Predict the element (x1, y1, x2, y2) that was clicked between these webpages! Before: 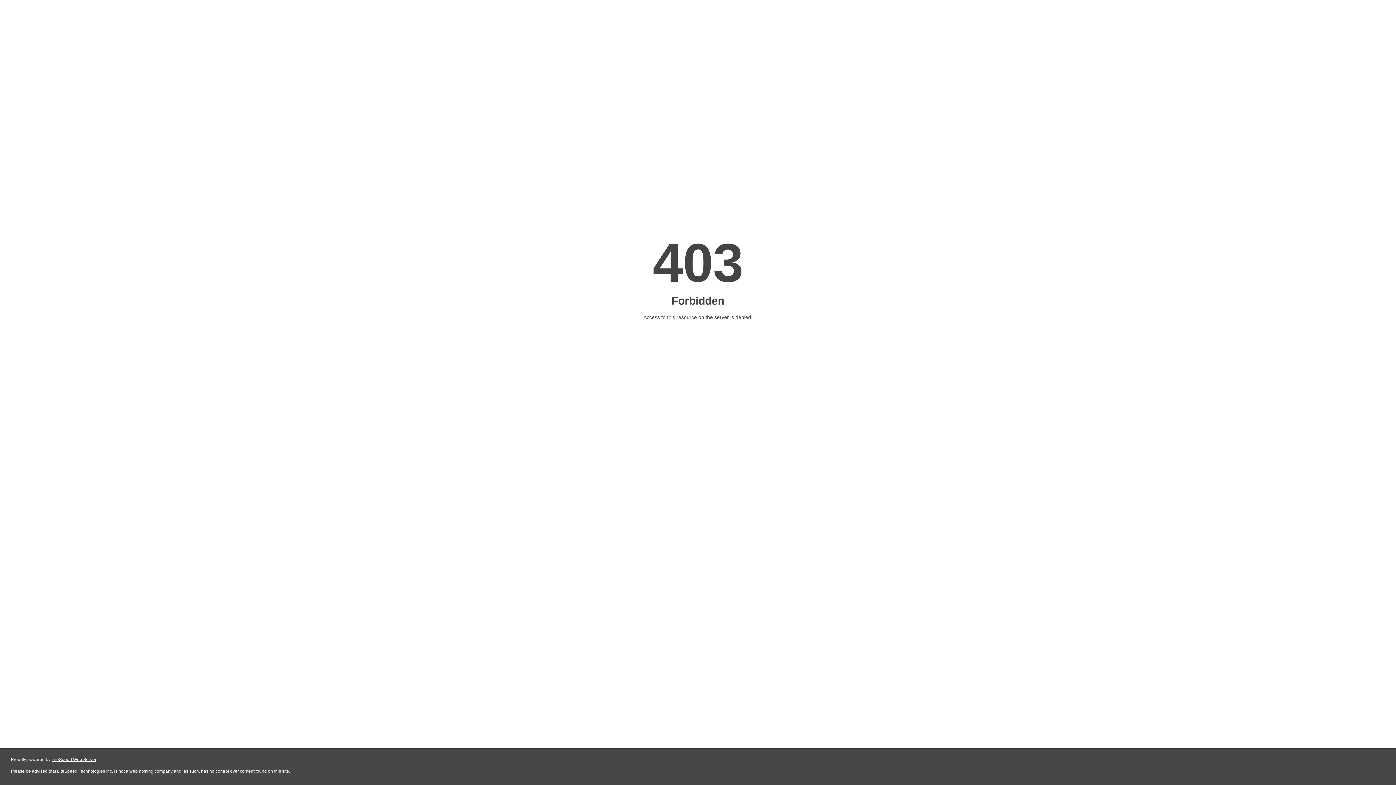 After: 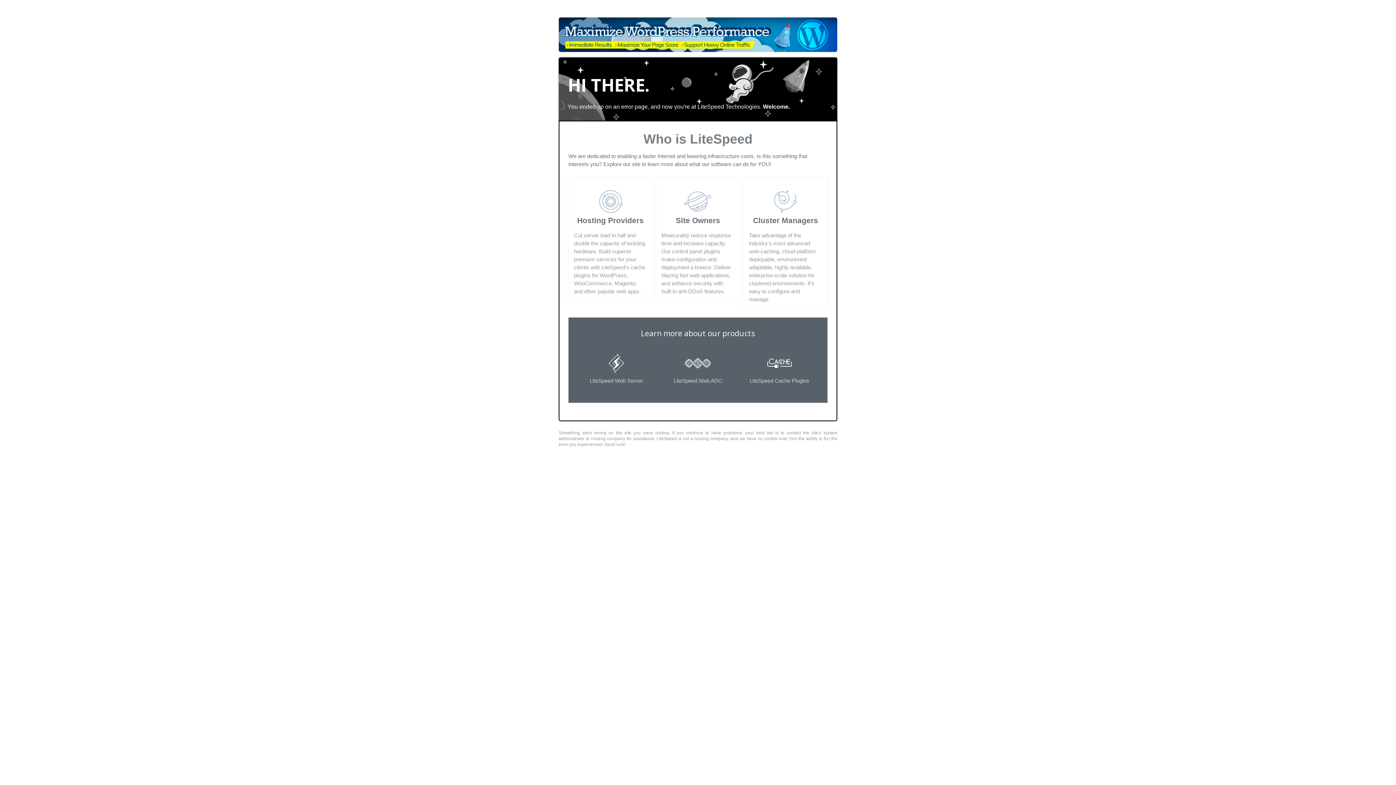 Action: label: LiteSpeed Web Server bbox: (51, 757, 96, 762)